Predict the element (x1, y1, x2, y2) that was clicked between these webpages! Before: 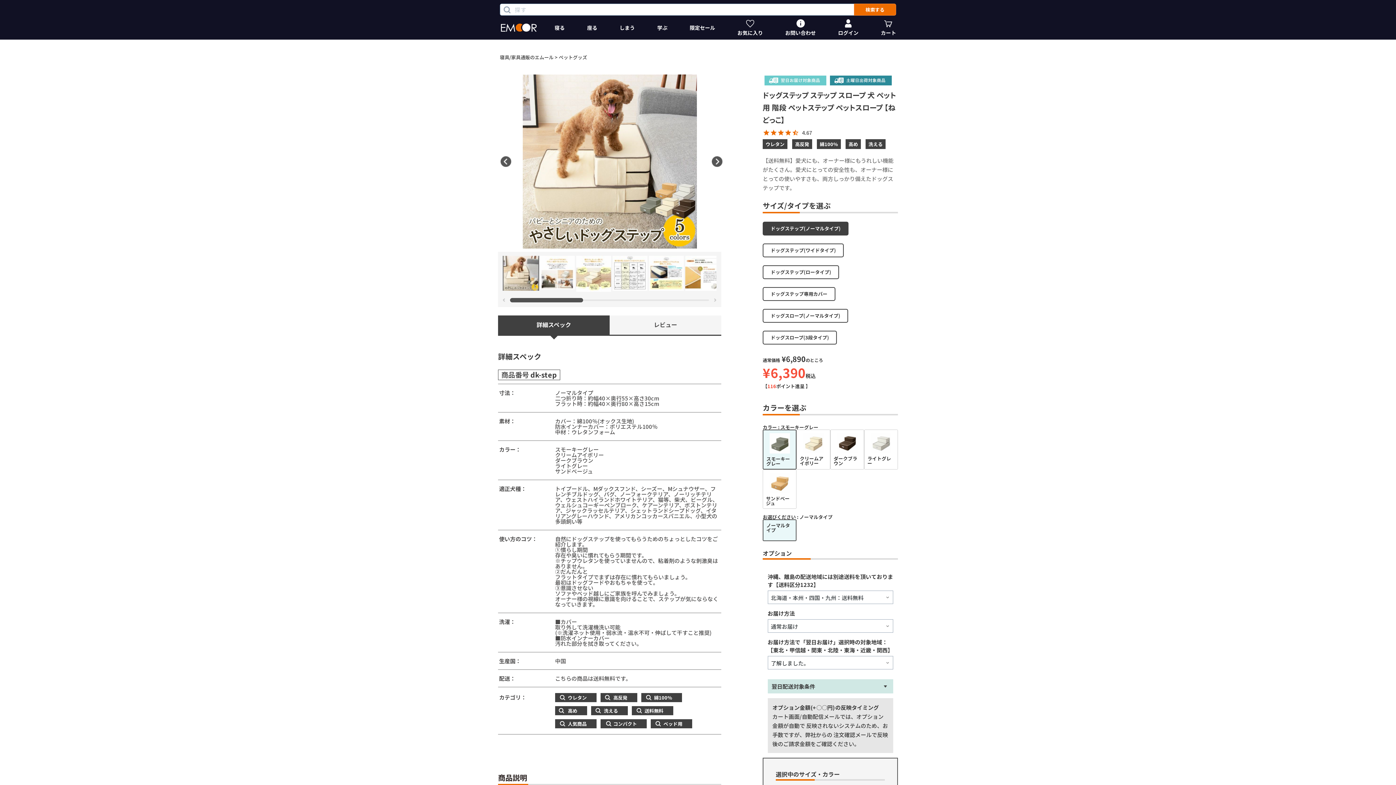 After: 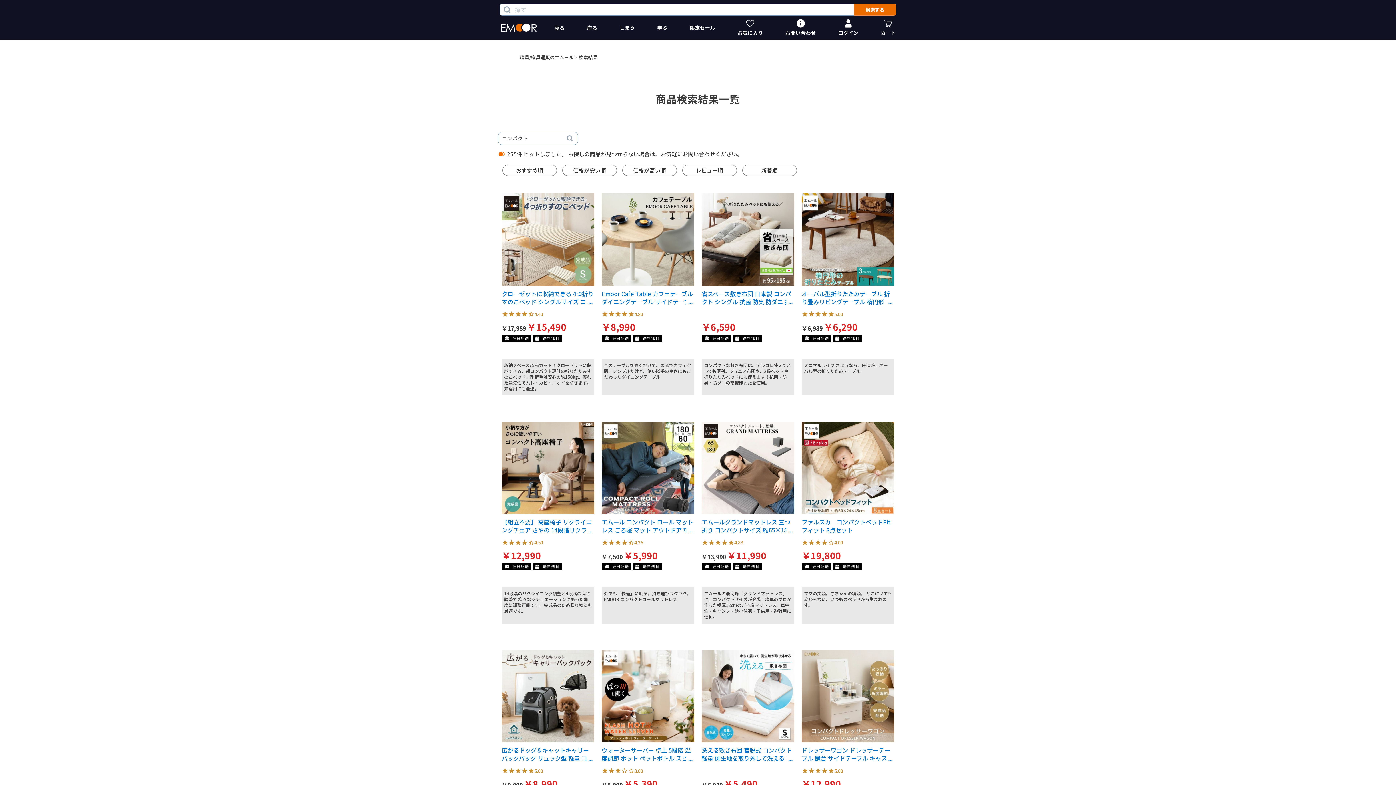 Action: label: コンパクト bbox: (600, 719, 646, 728)